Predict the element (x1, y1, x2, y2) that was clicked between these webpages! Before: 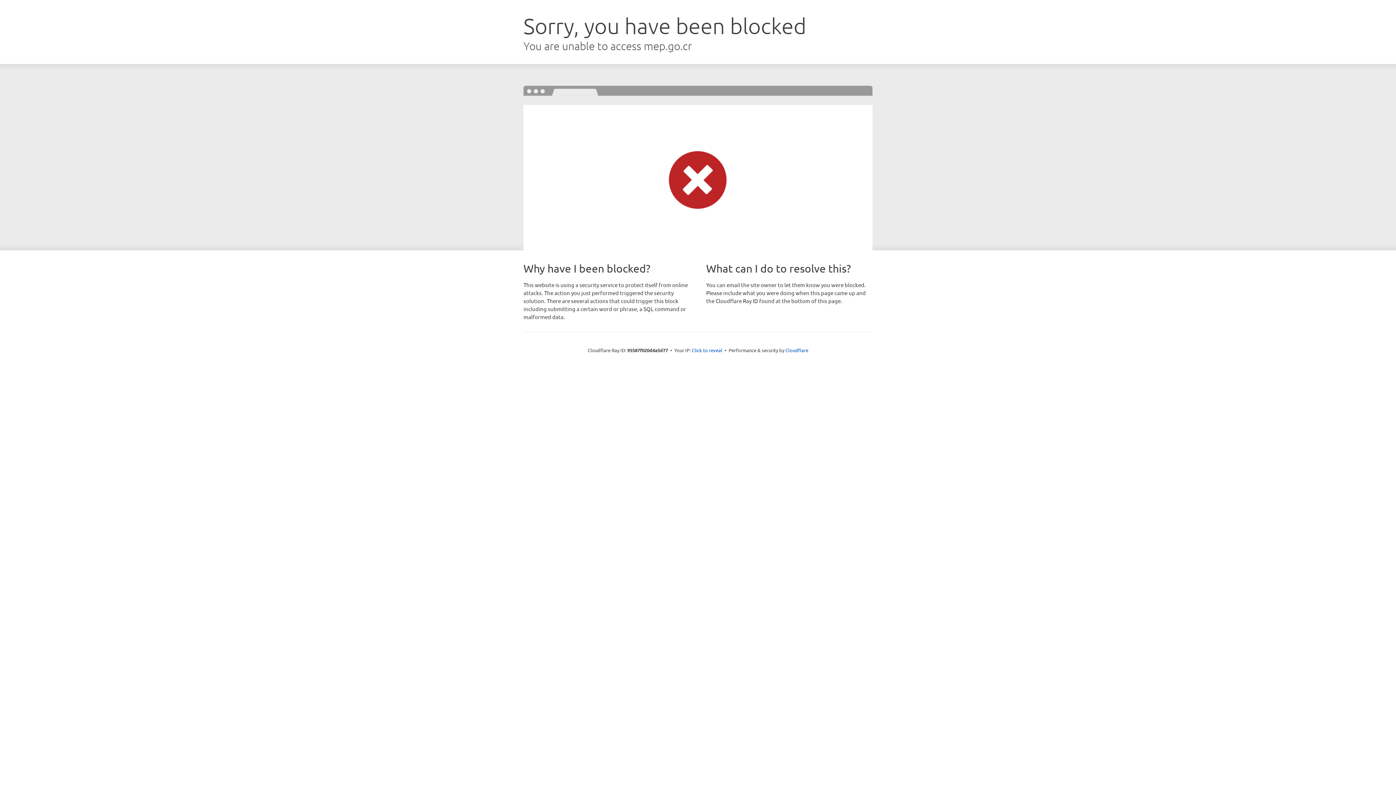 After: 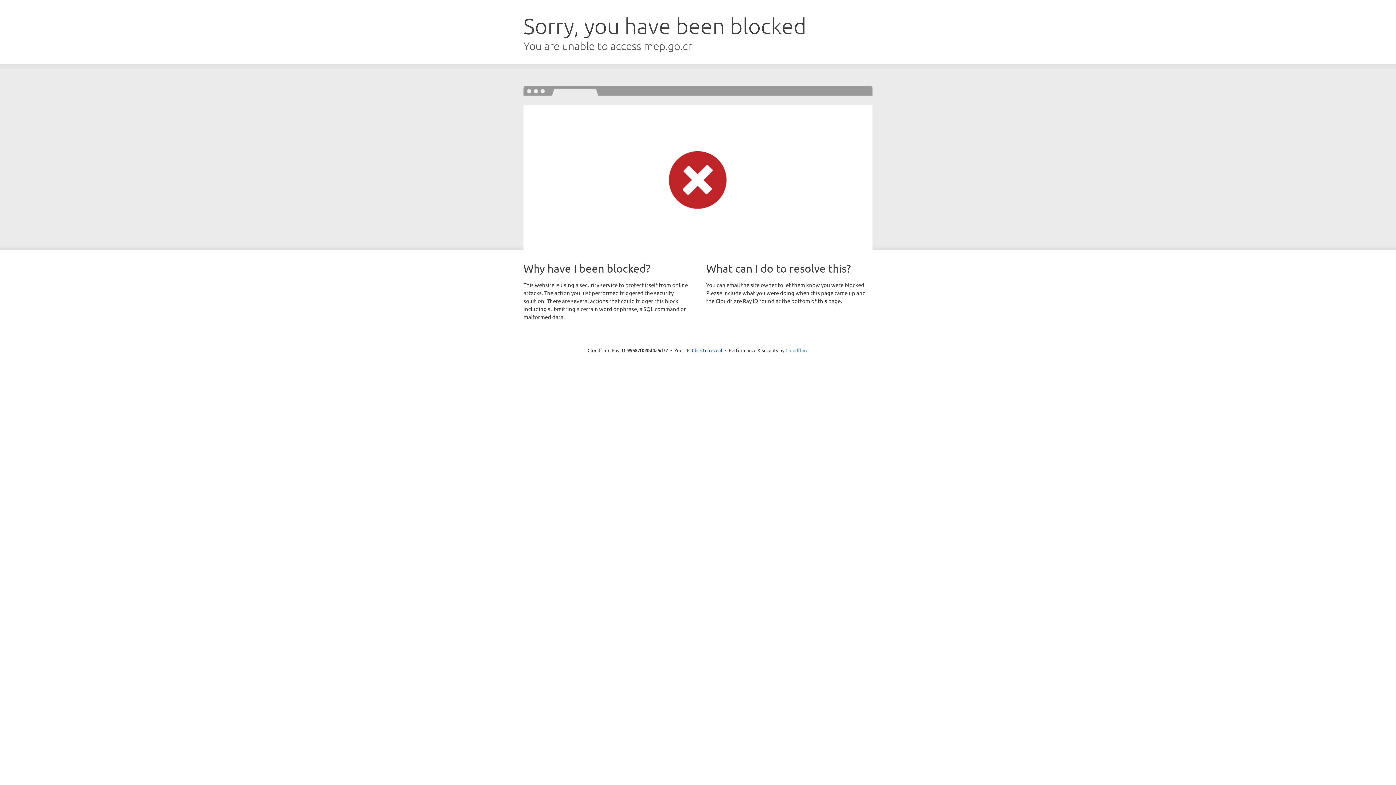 Action: bbox: (785, 347, 808, 353) label: Cloudflare